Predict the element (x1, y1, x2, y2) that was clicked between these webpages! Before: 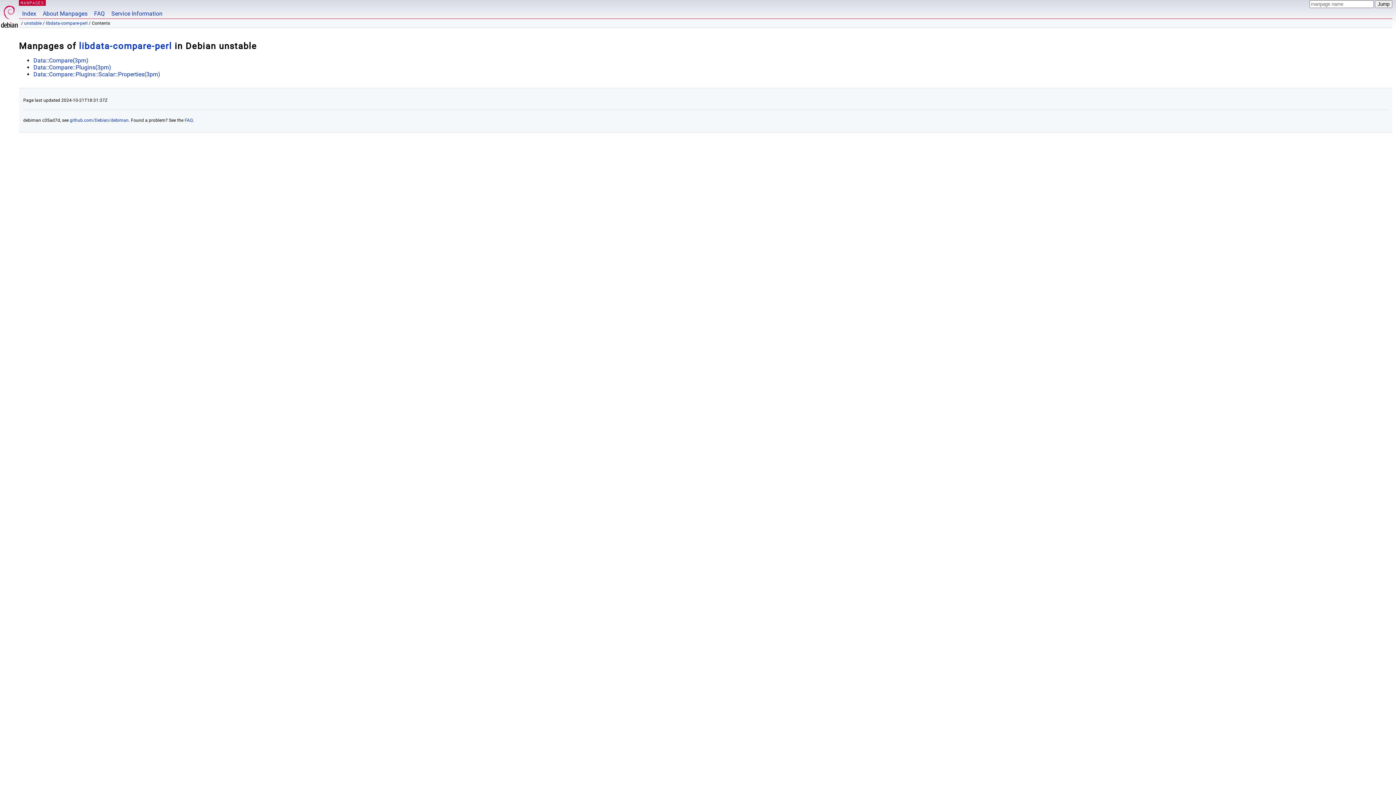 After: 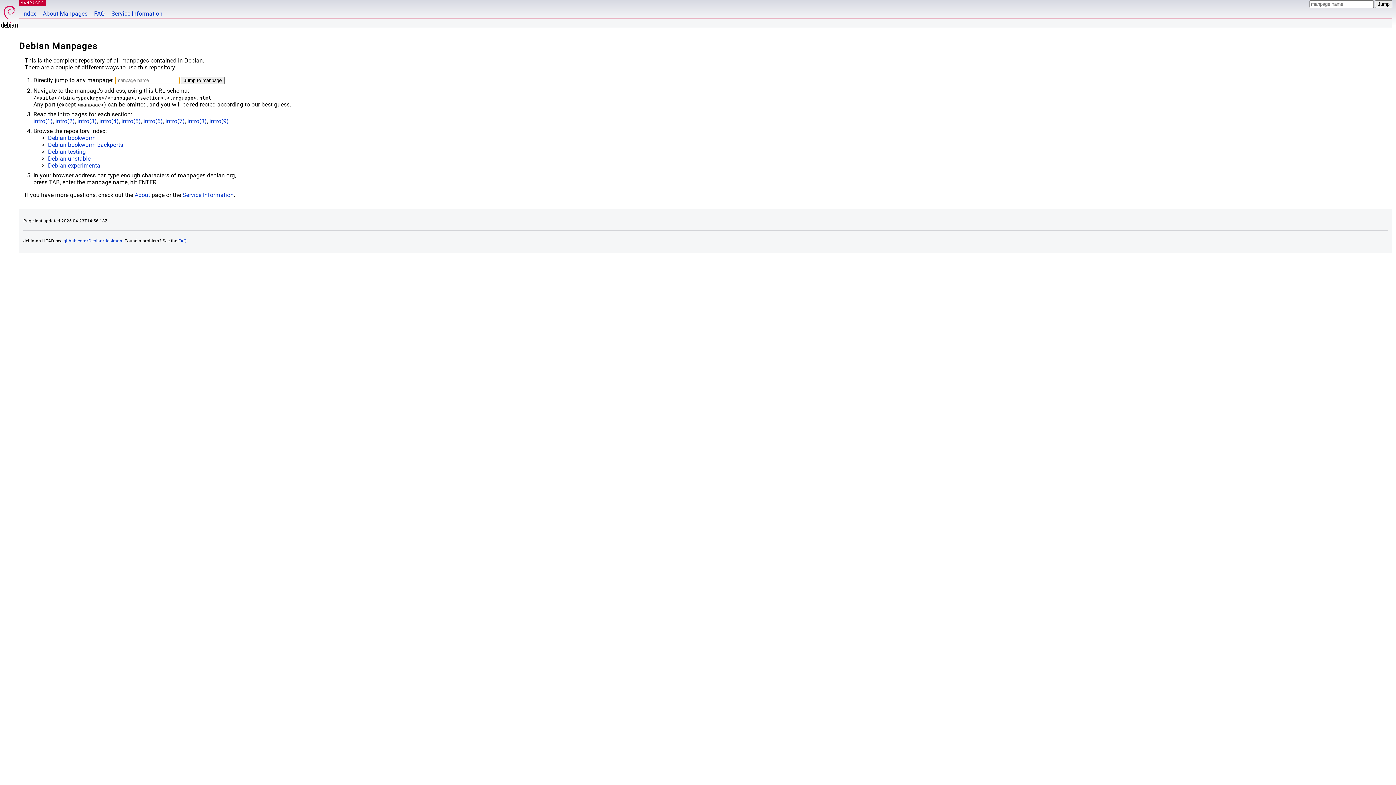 Action: bbox: (20, 0, 44, 5) label: MANPAGES